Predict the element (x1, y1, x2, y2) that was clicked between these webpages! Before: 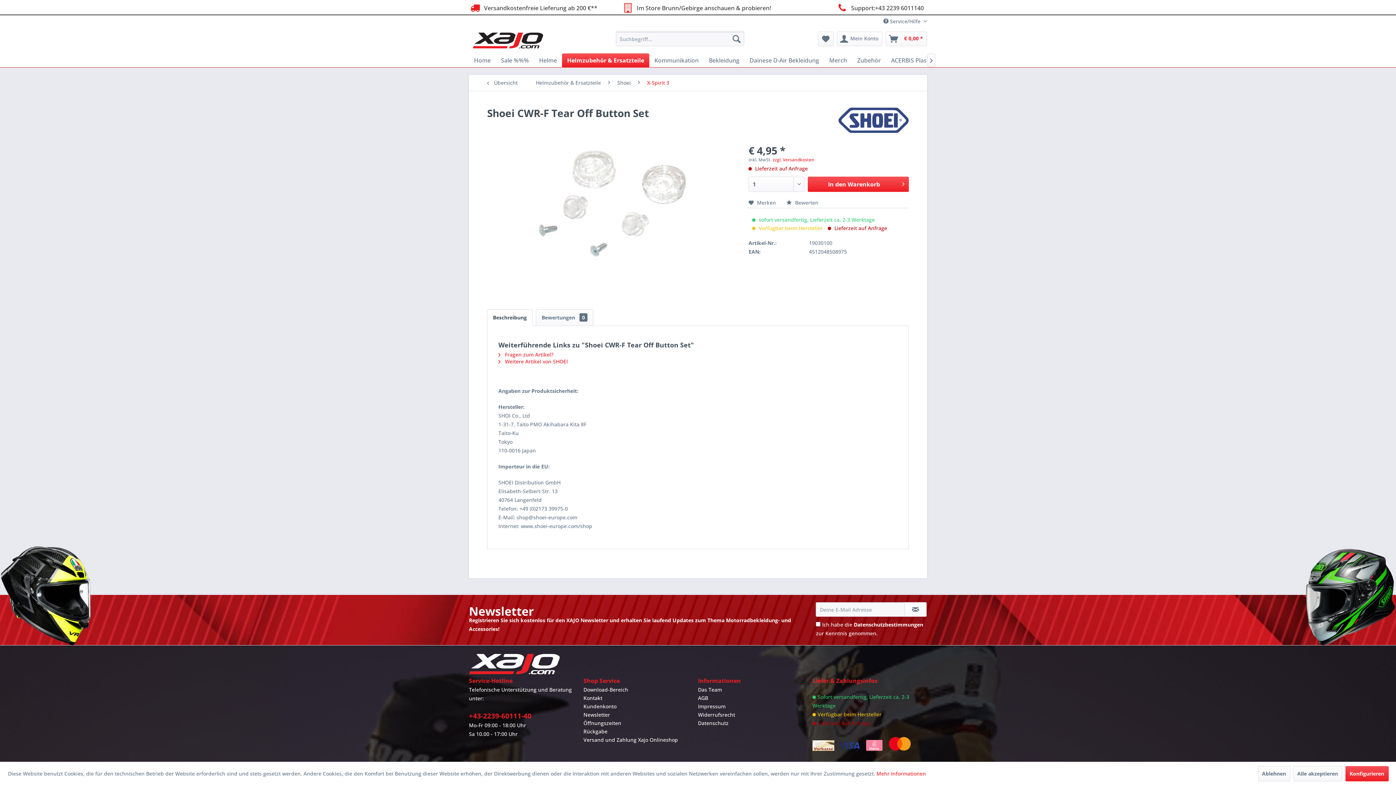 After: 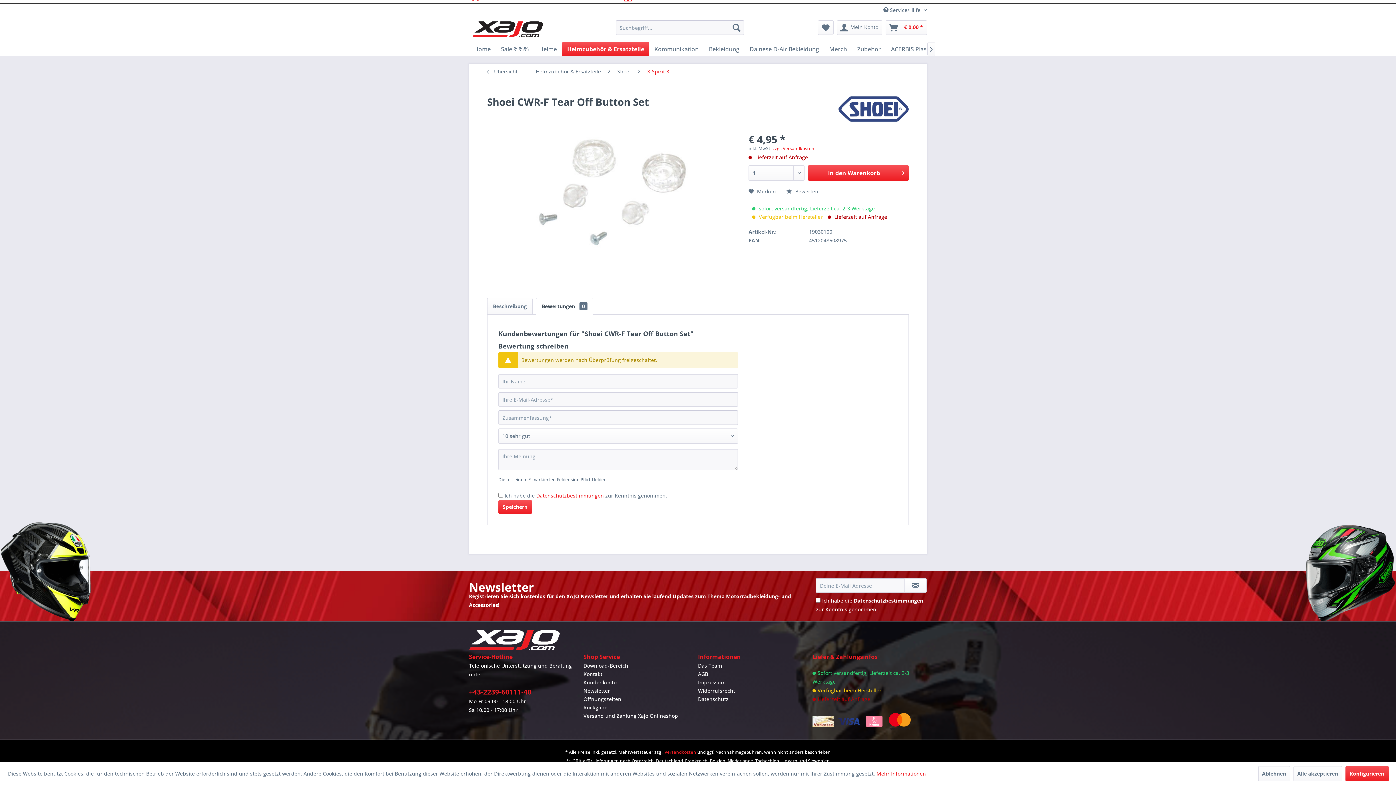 Action: label:  Bewerten bbox: (786, 199, 818, 206)